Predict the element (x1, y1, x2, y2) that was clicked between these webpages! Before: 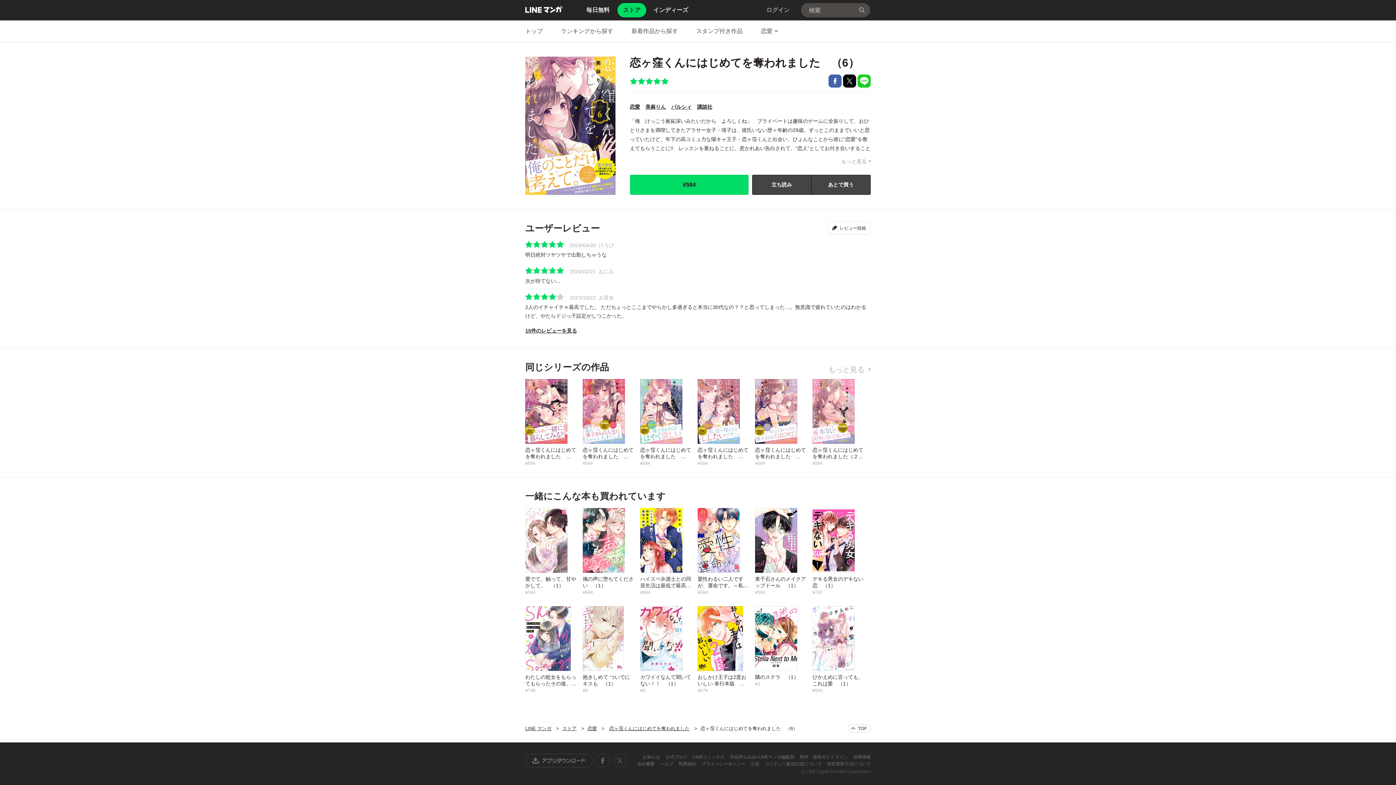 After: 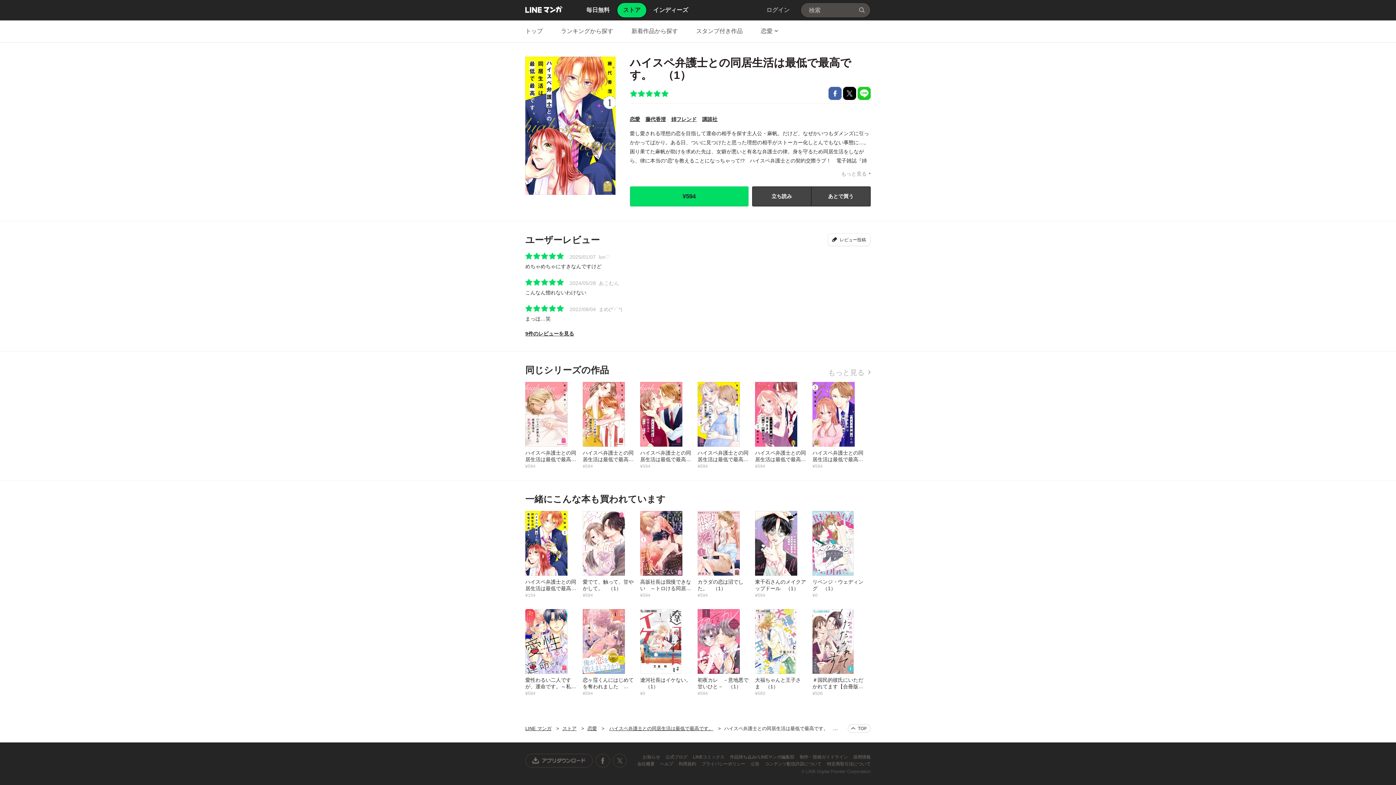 Action: label: ハイスペ弁護士との同居生活は最低で最高です。　（1）
¥594 bbox: (640, 507, 697, 595)